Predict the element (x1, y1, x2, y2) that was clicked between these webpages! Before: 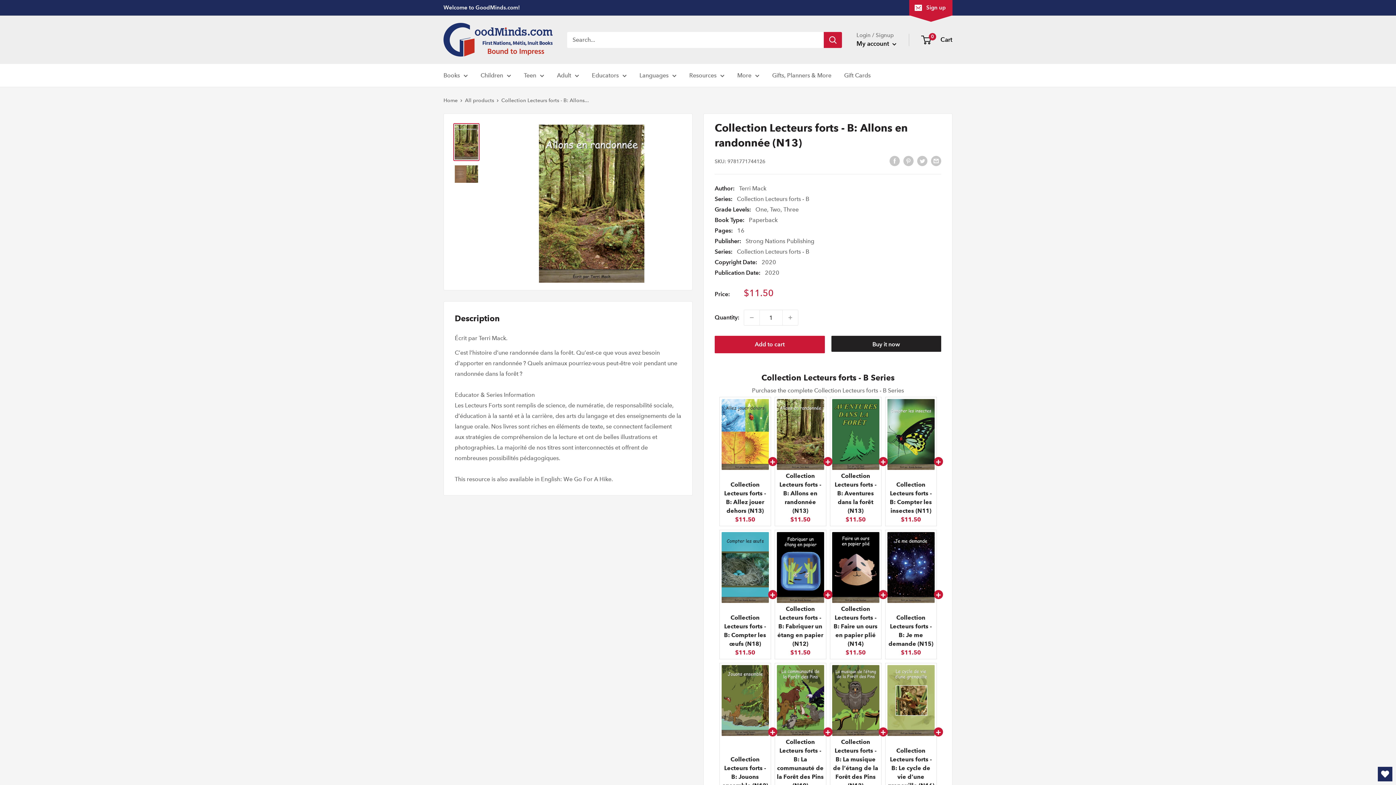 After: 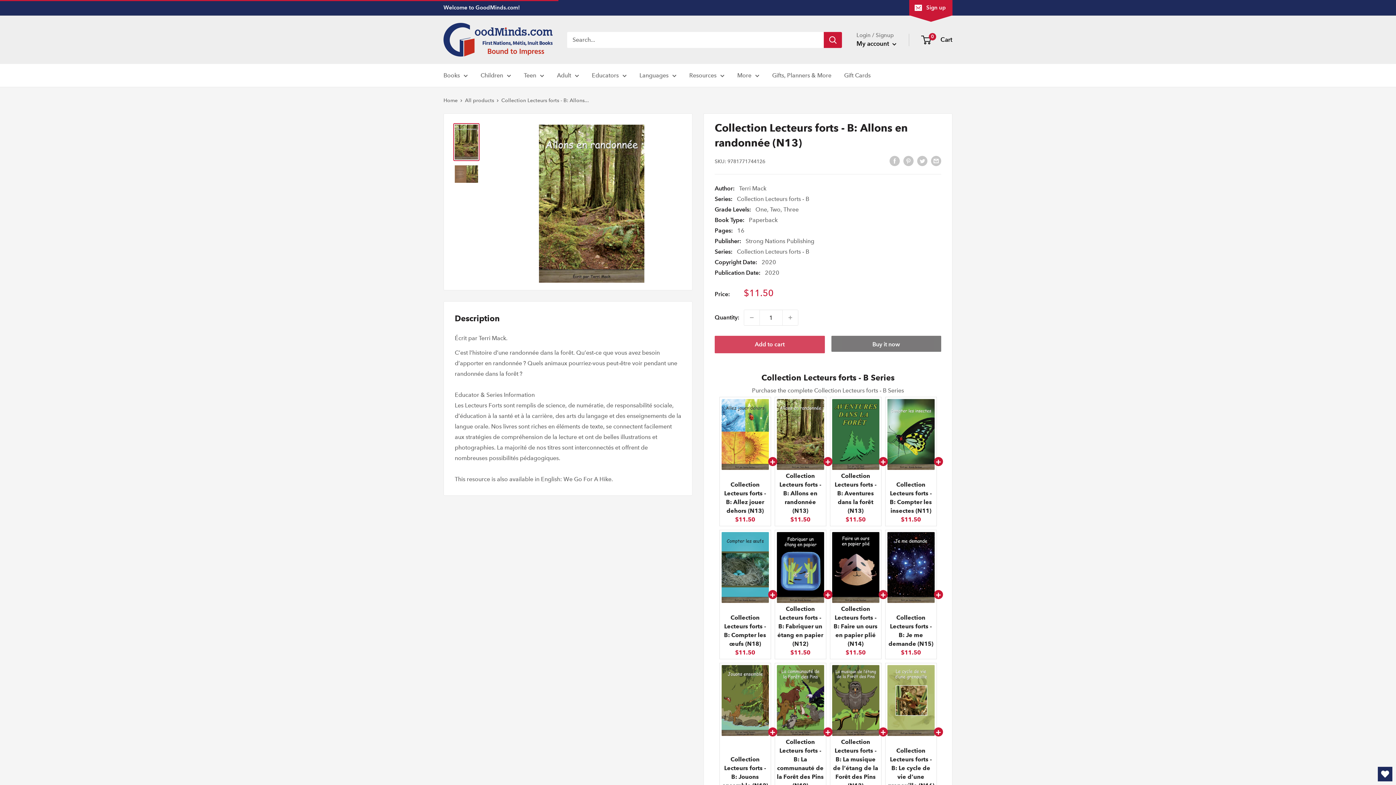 Action: bbox: (714, 336, 824, 353) label: Add to cart